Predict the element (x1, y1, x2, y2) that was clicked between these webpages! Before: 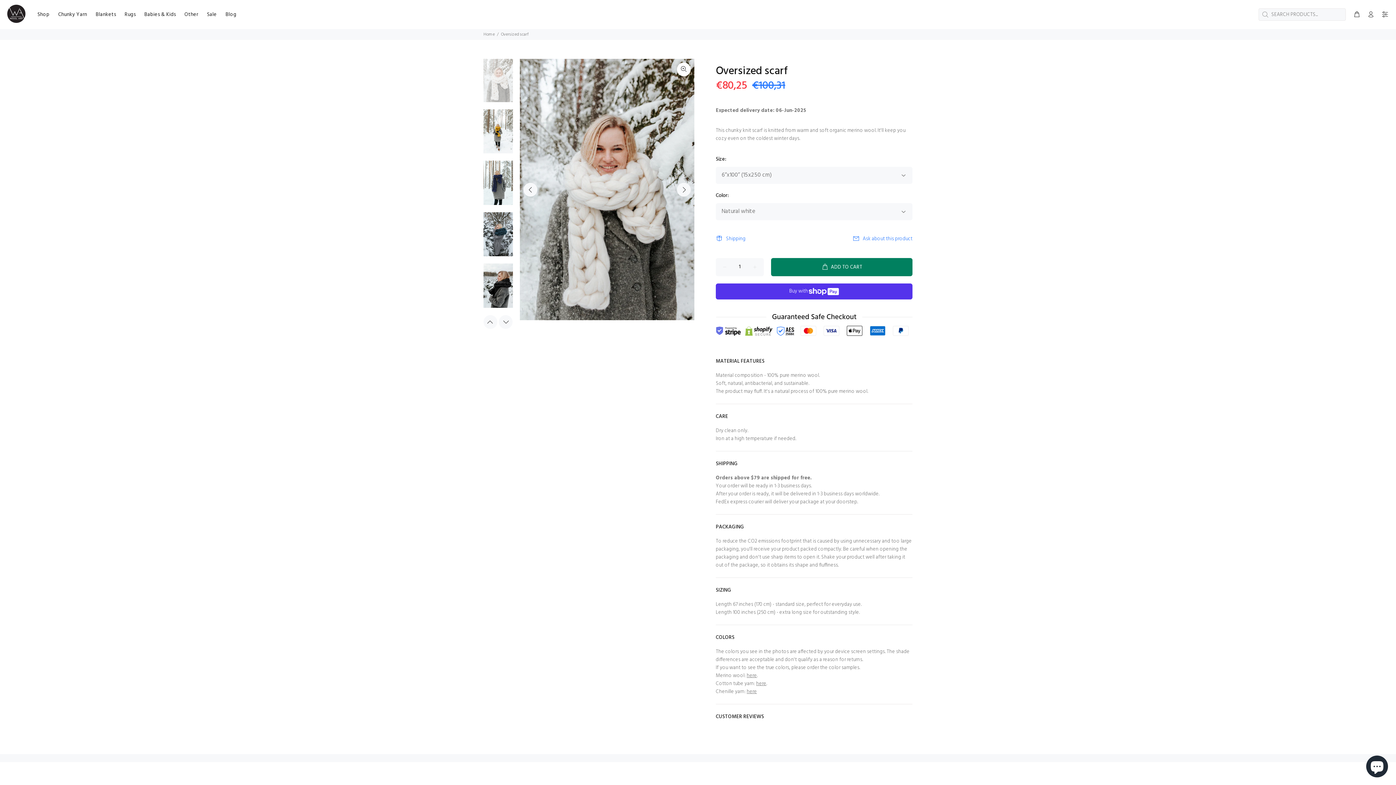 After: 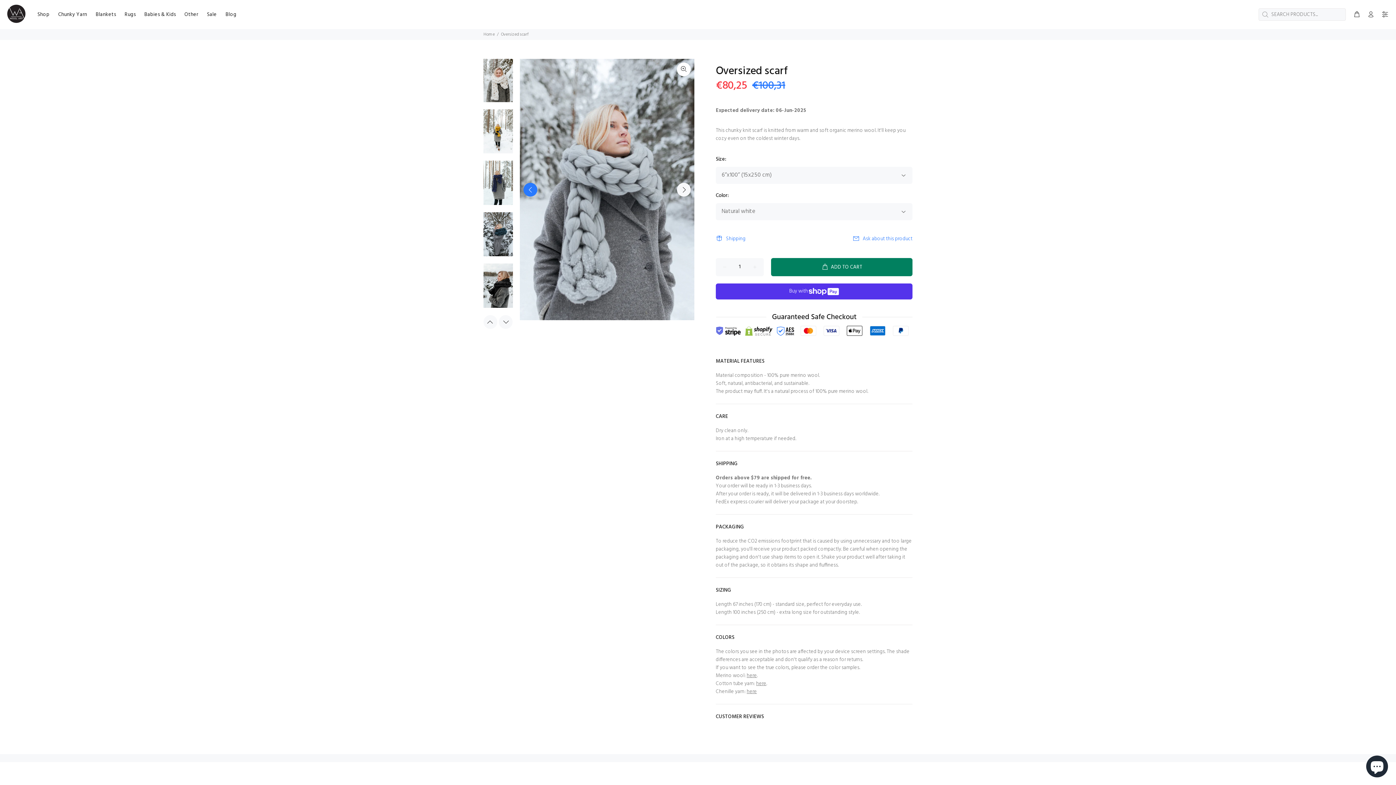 Action: label: Previous bbox: (523, 182, 537, 196)